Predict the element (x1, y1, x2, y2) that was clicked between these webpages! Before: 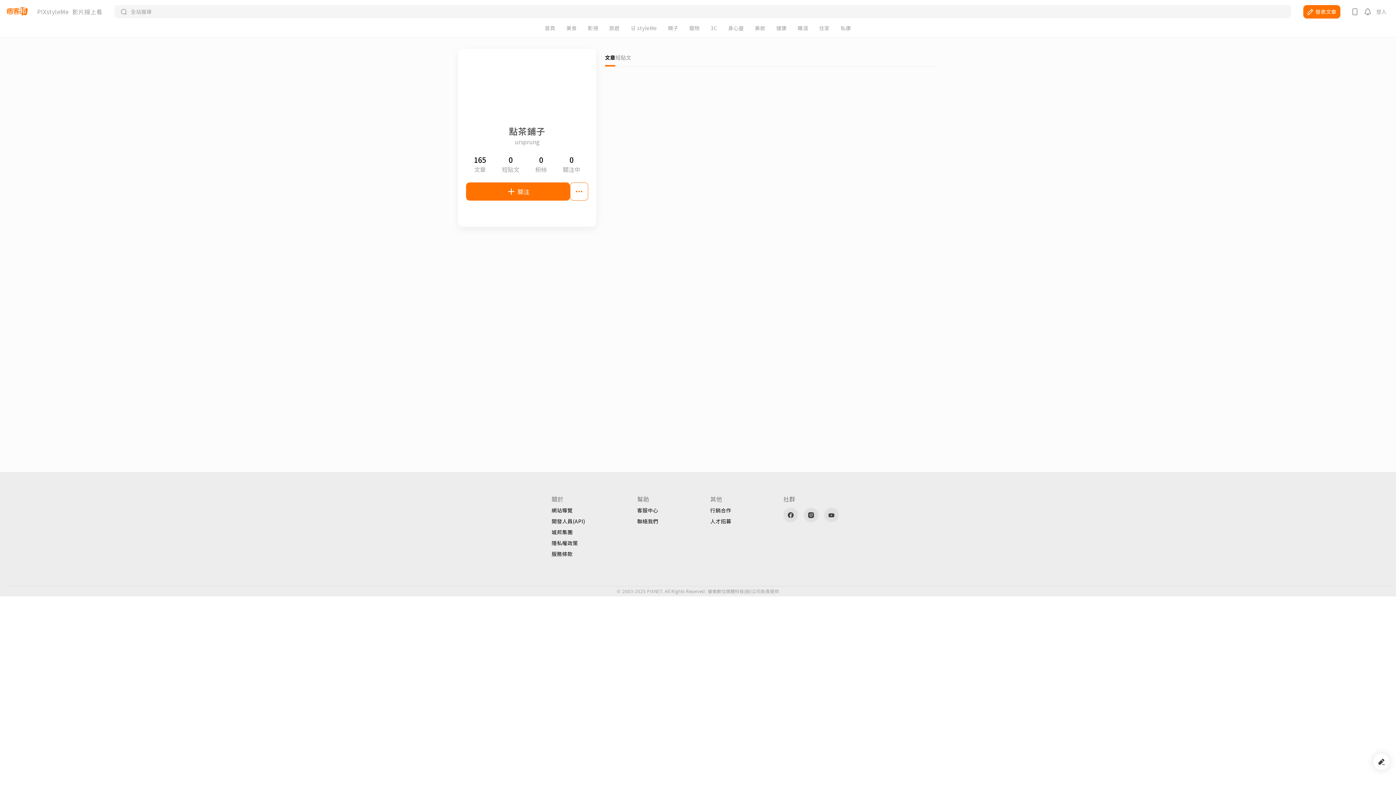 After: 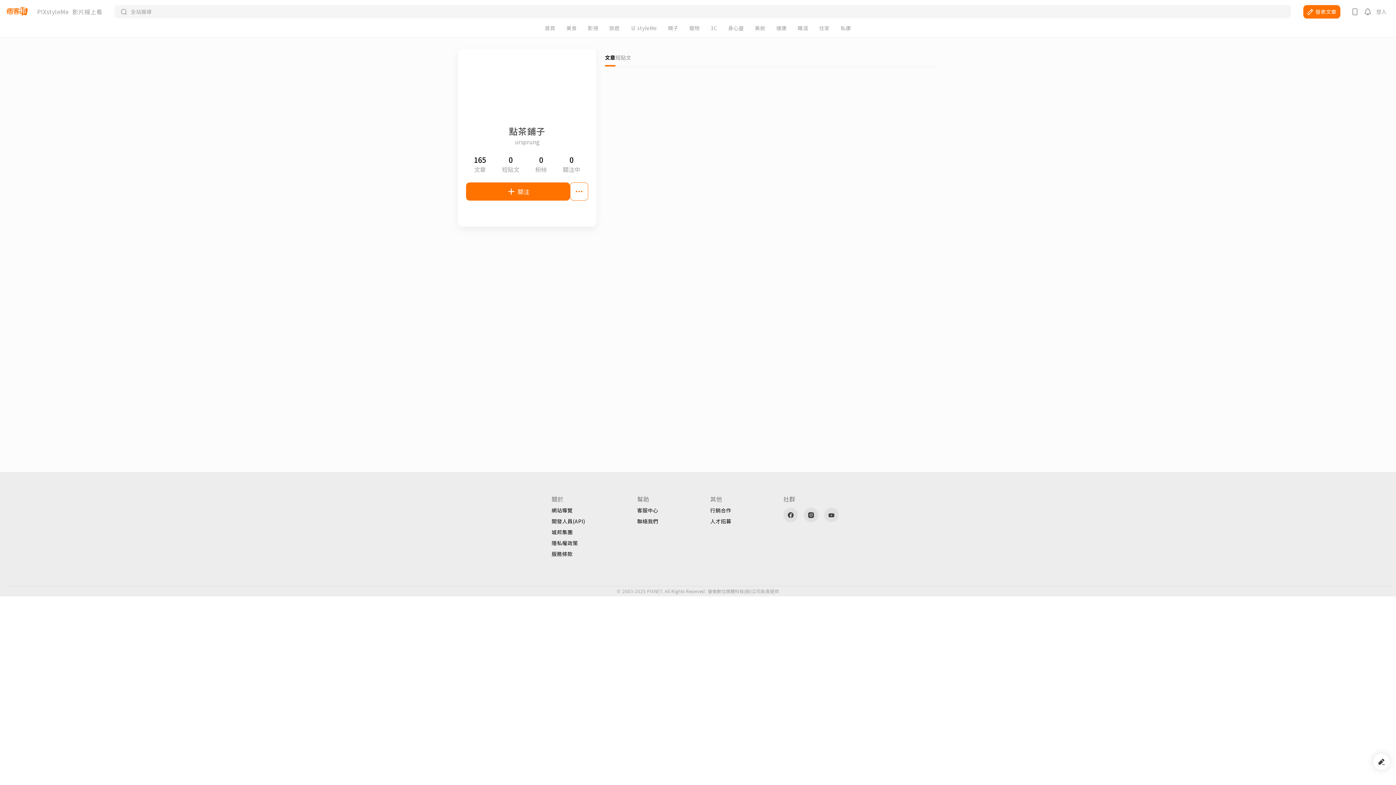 Action: label: 服務條款 bbox: (551, 551, 585, 556)